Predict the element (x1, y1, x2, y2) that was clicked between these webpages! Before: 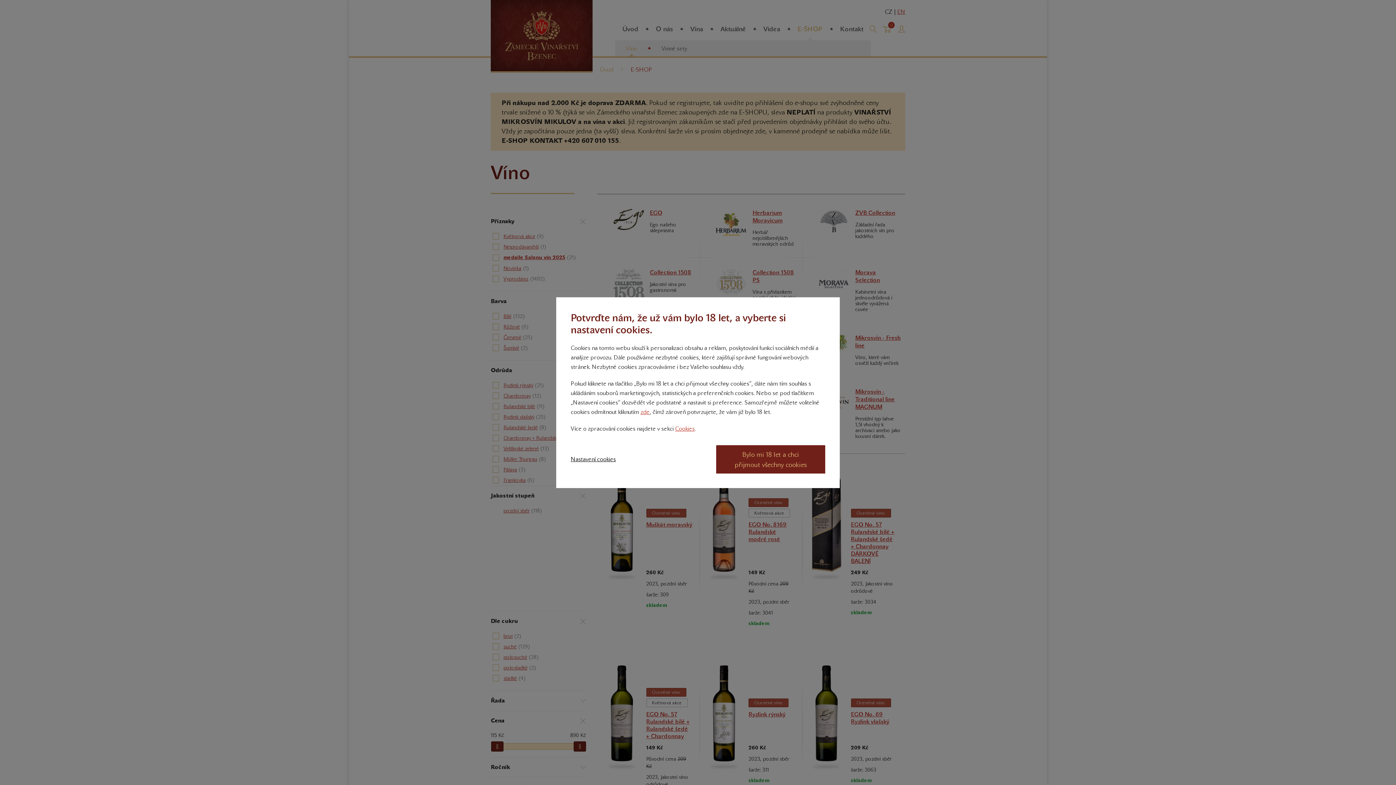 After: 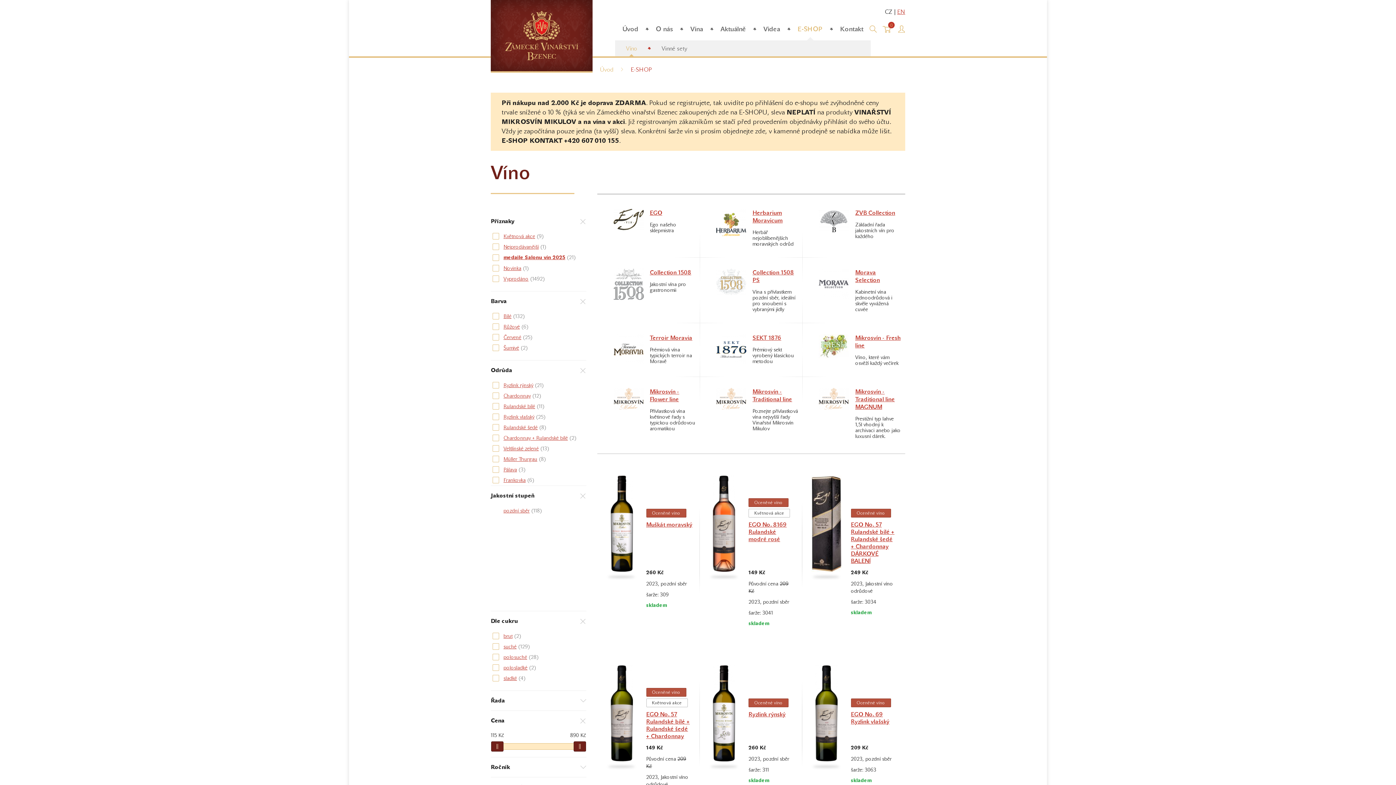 Action: bbox: (716, 445, 825, 473) label: Bylo mi 18 let a chci přijmout všechny cookies